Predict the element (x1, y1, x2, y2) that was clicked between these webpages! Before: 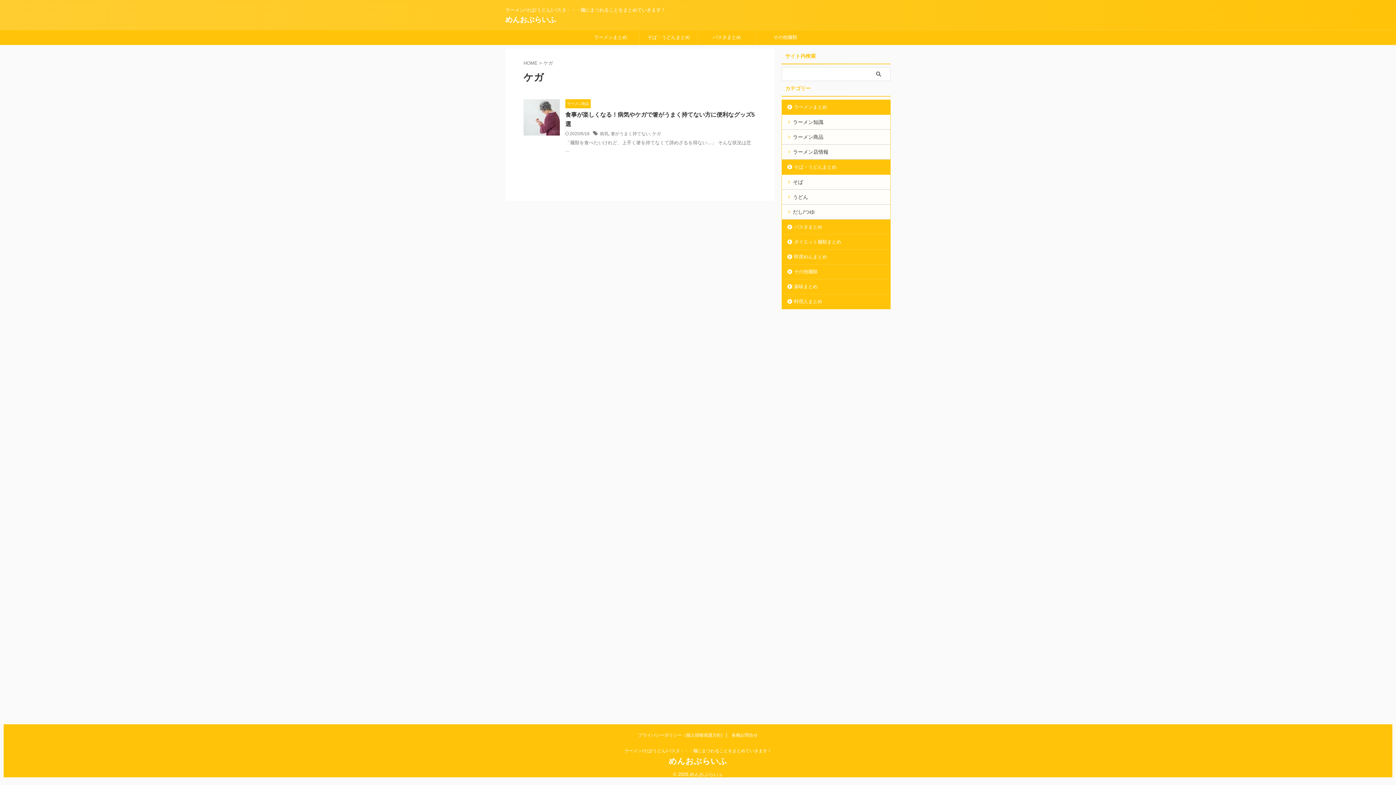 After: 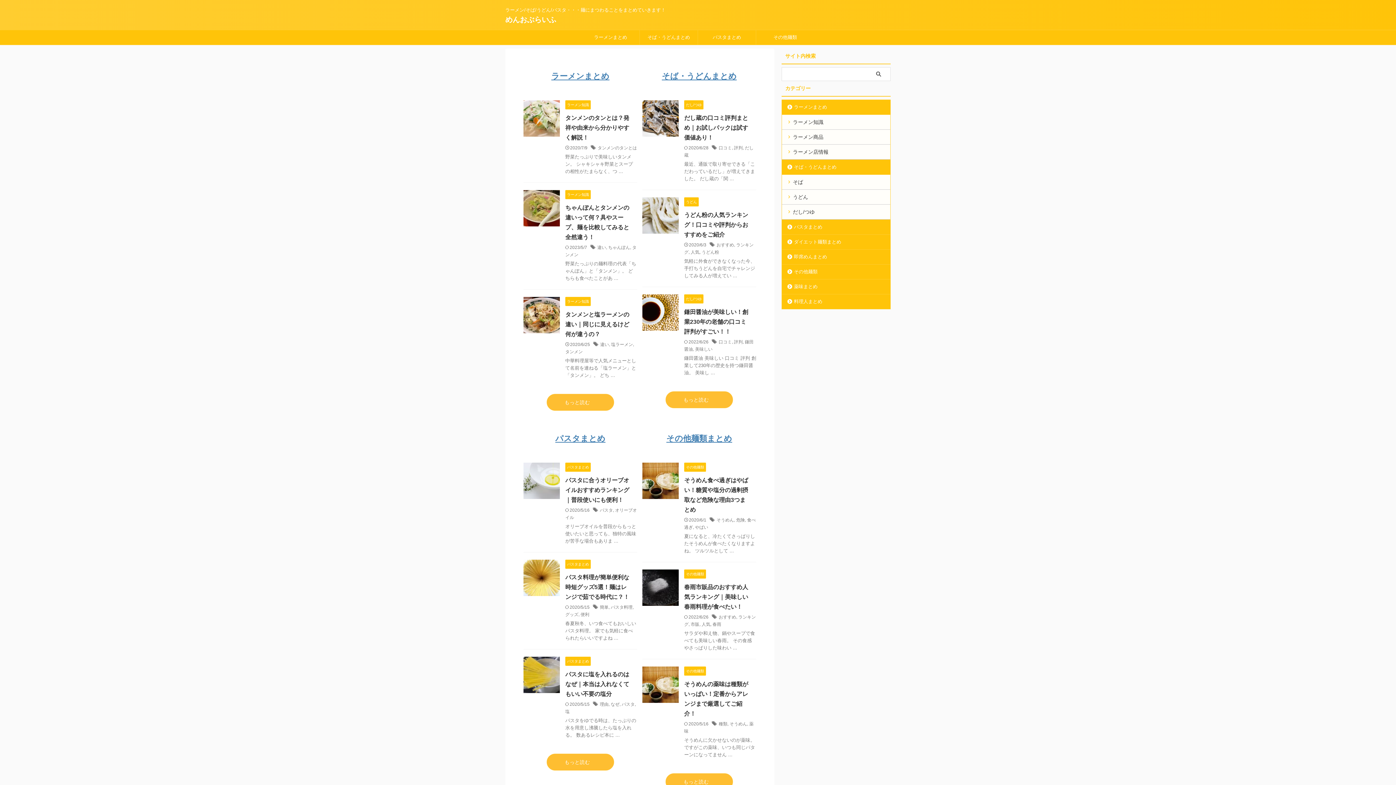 Action: bbox: (505, 15, 556, 23) label: めんおぶらいふ